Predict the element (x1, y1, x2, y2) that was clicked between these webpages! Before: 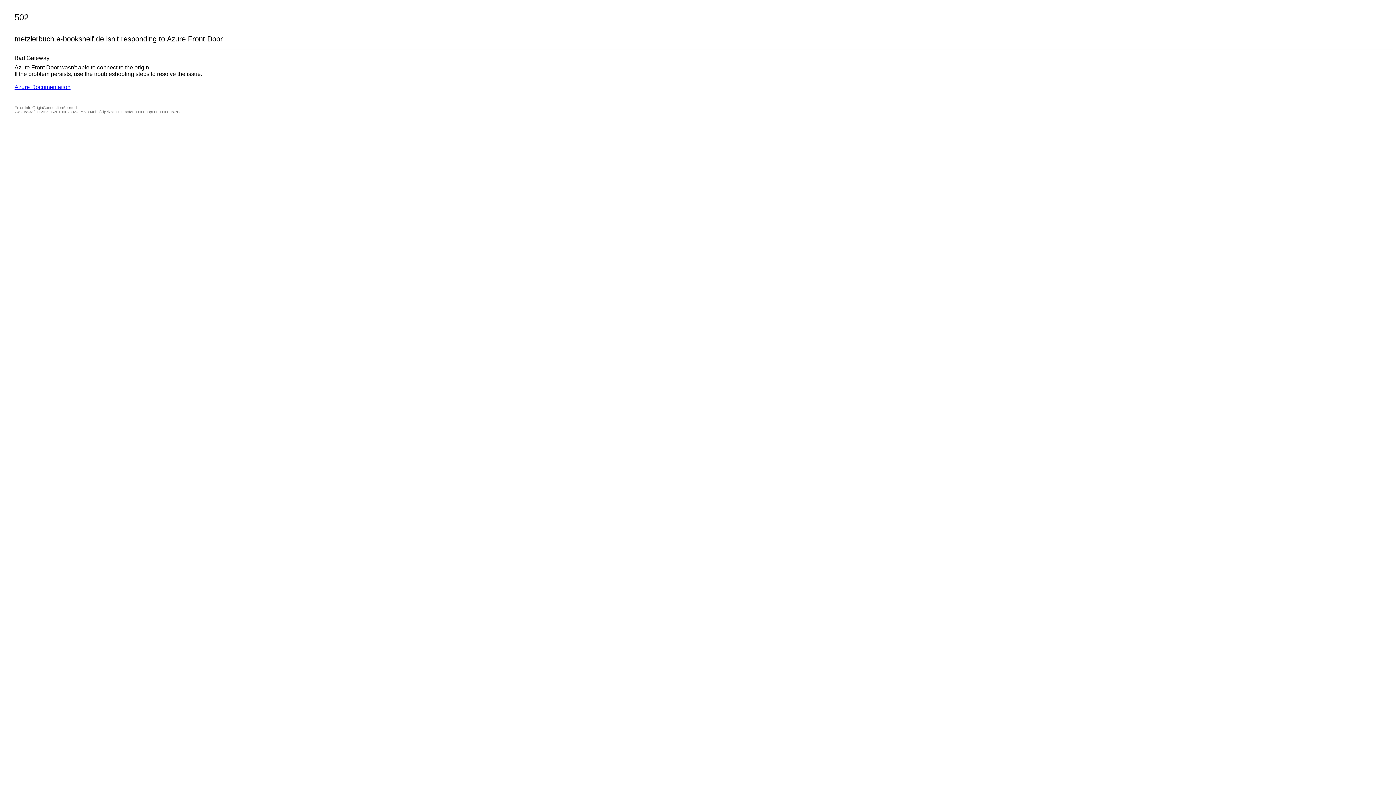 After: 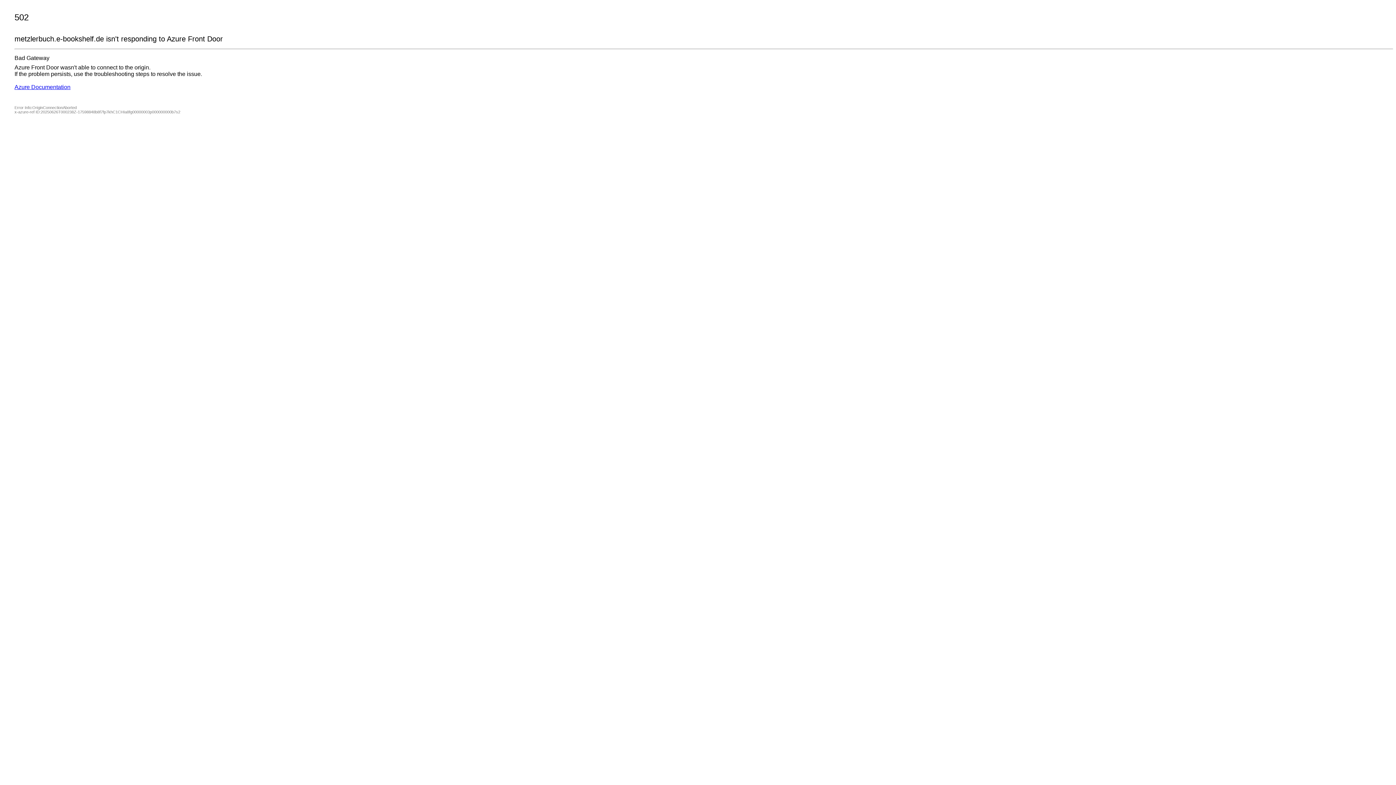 Action: label: Azure Documentation bbox: (14, 84, 70, 90)